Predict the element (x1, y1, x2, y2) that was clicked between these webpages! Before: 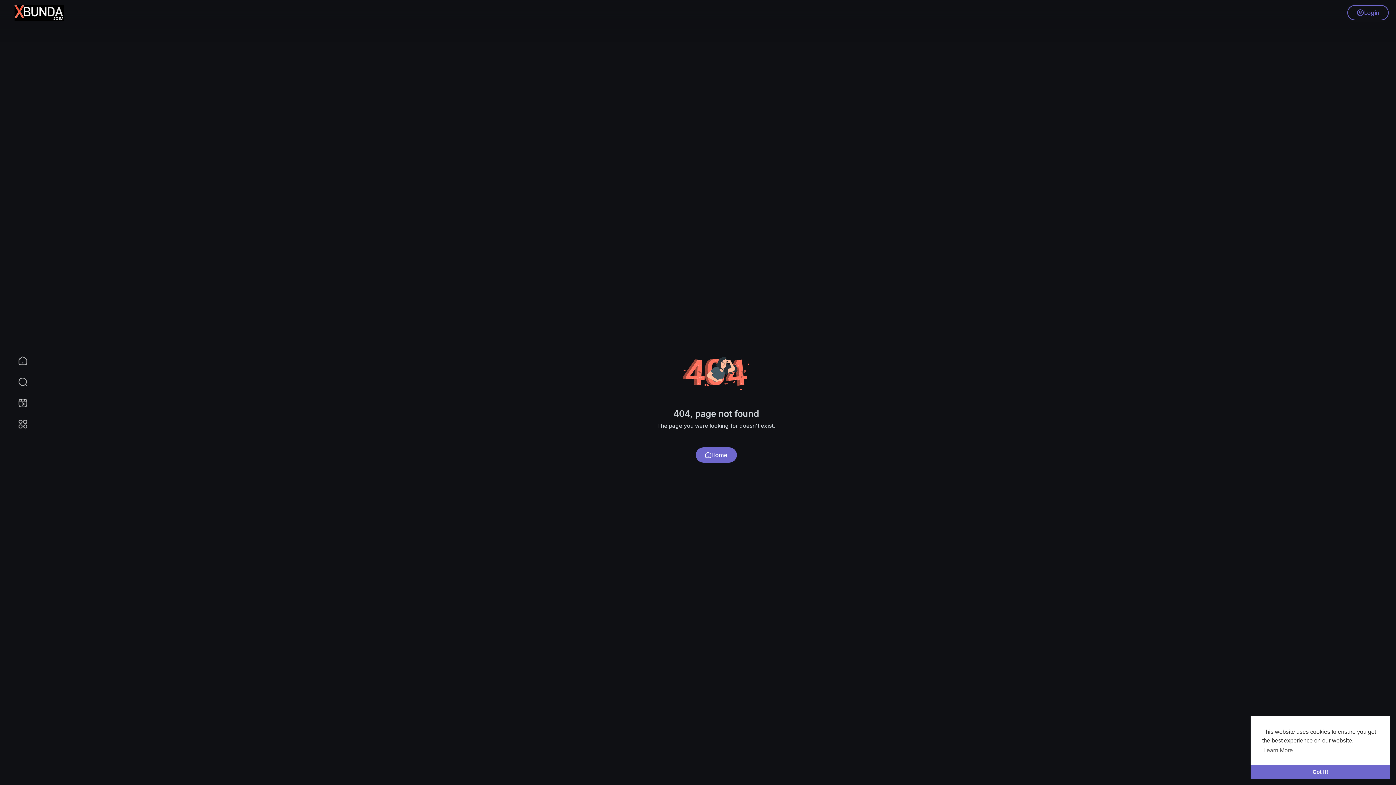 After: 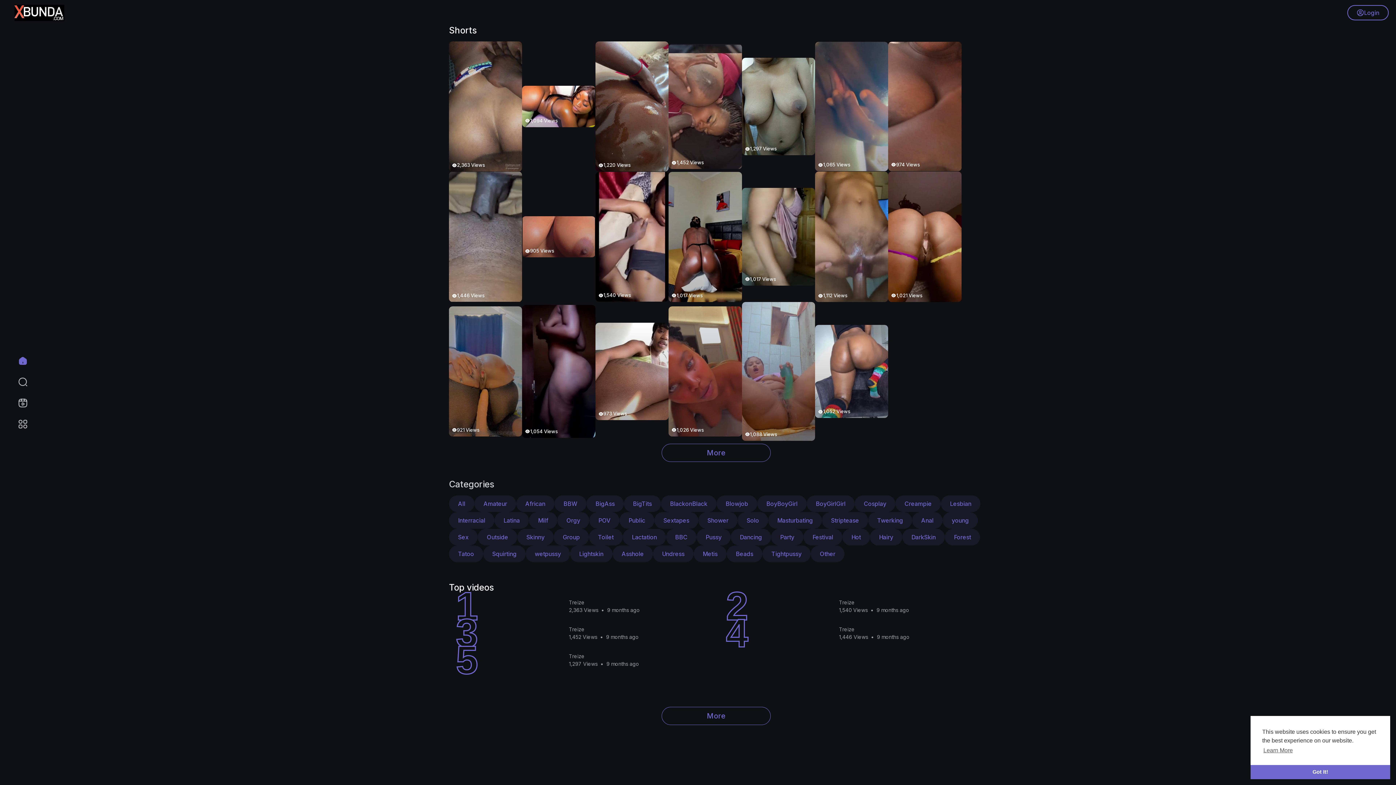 Action: bbox: (14, 4, 64, 20)